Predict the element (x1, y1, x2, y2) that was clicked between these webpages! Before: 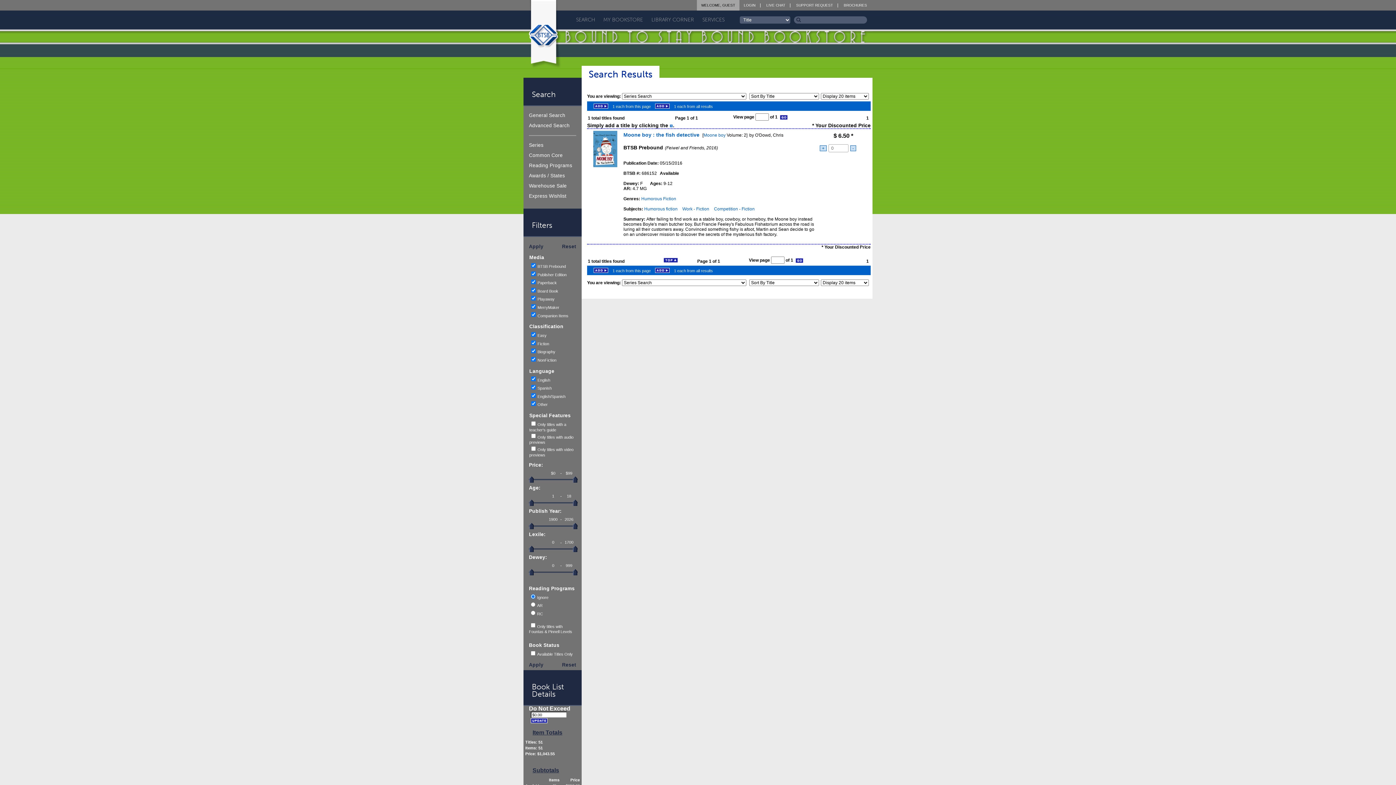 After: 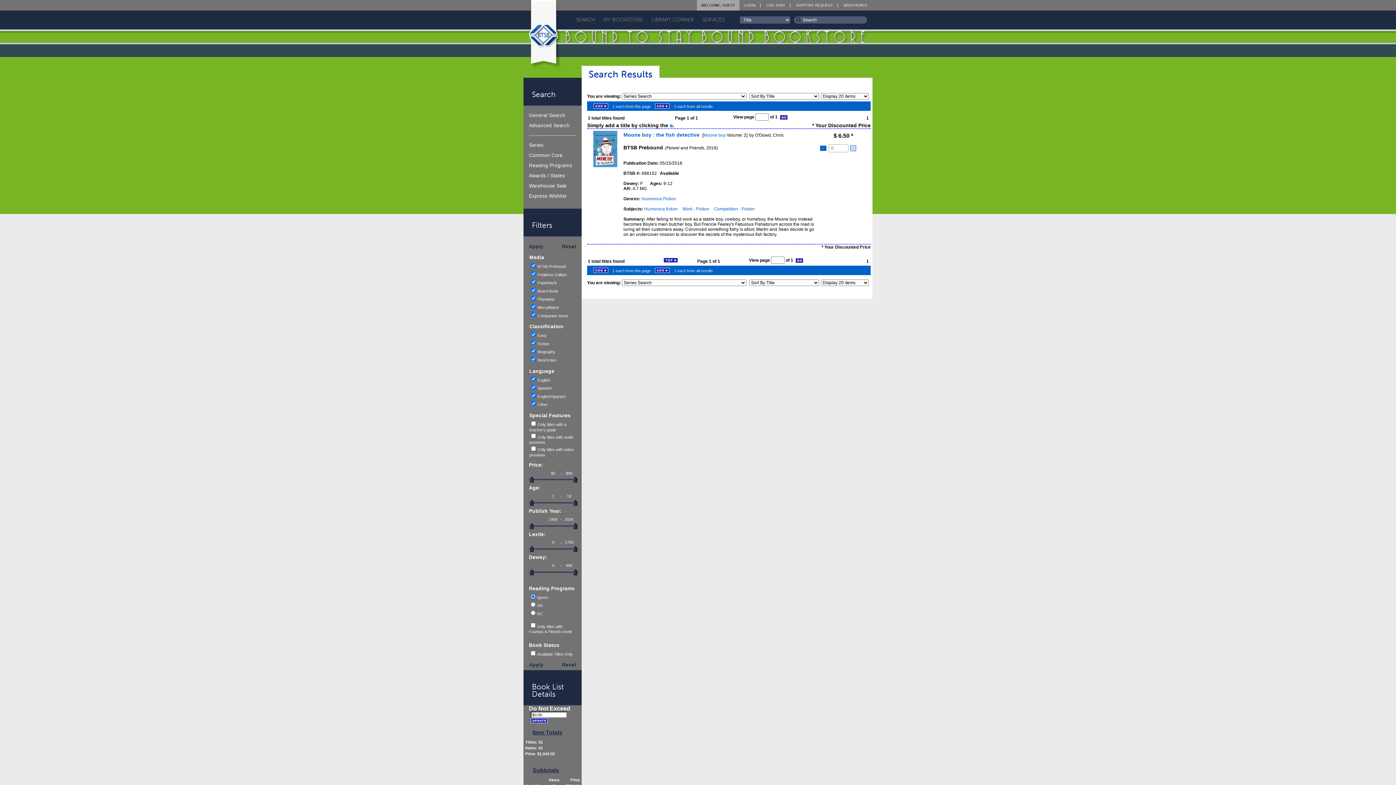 Action: label: + bbox: (818, 145, 828, 151)